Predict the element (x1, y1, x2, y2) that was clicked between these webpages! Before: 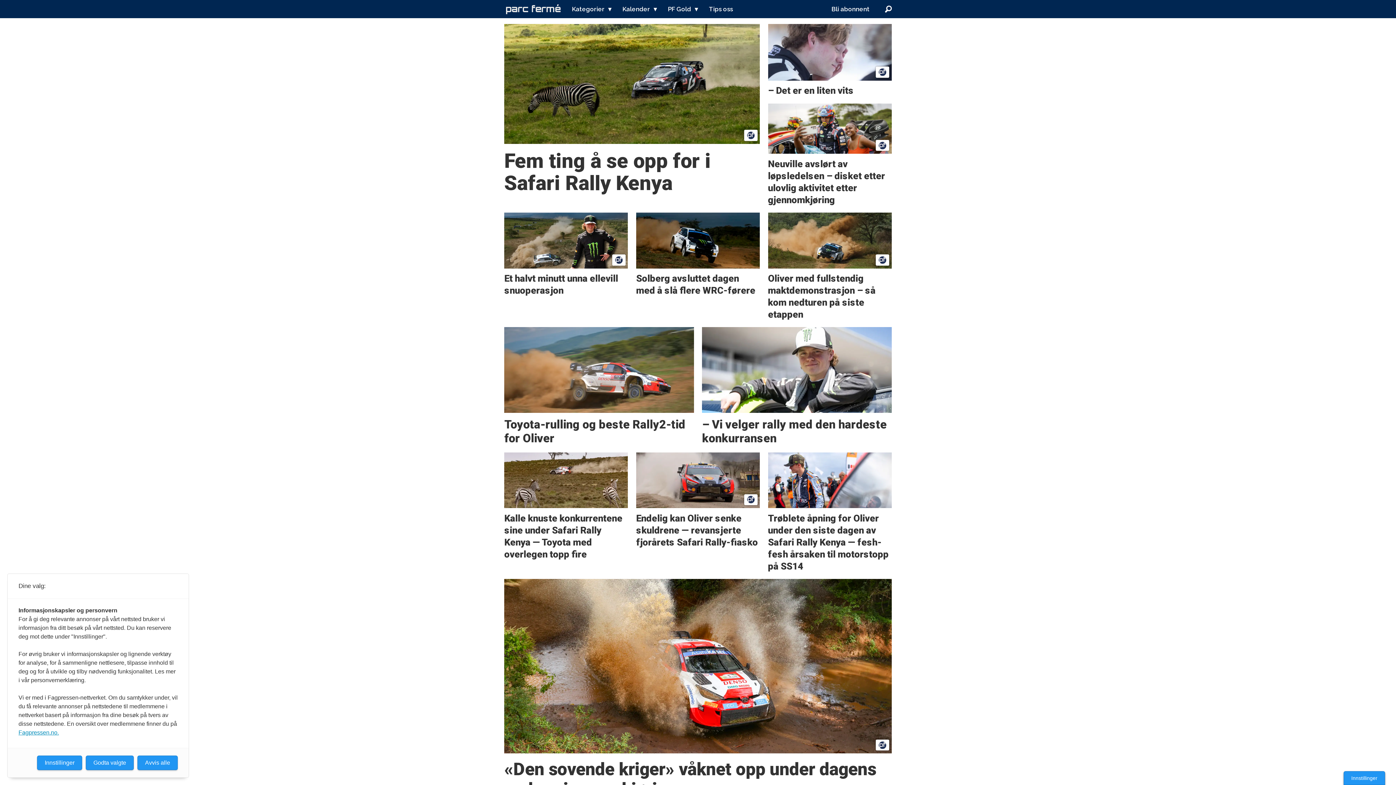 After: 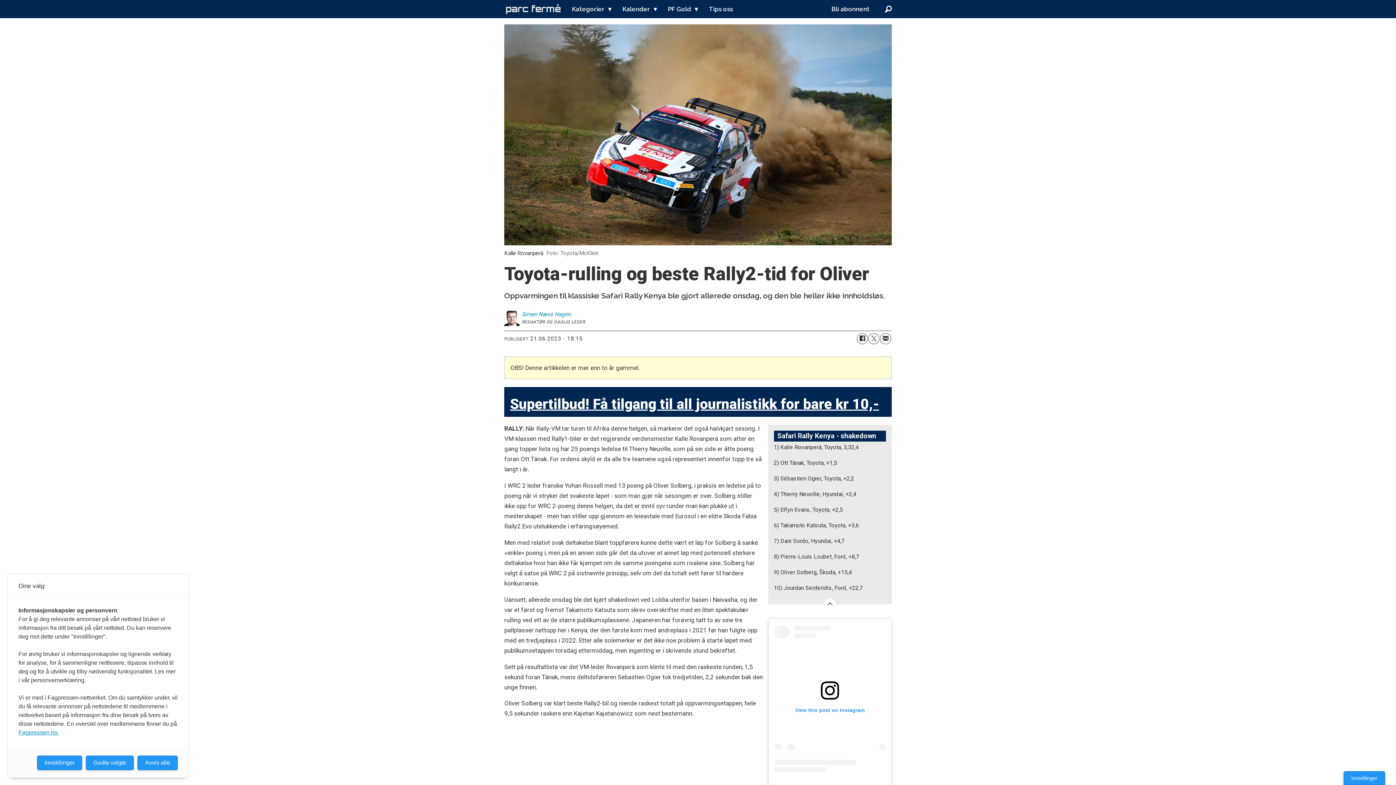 Action: bbox: (504, 327, 694, 447) label: Toyota-rulling og beste Rally2-tid for Oliver